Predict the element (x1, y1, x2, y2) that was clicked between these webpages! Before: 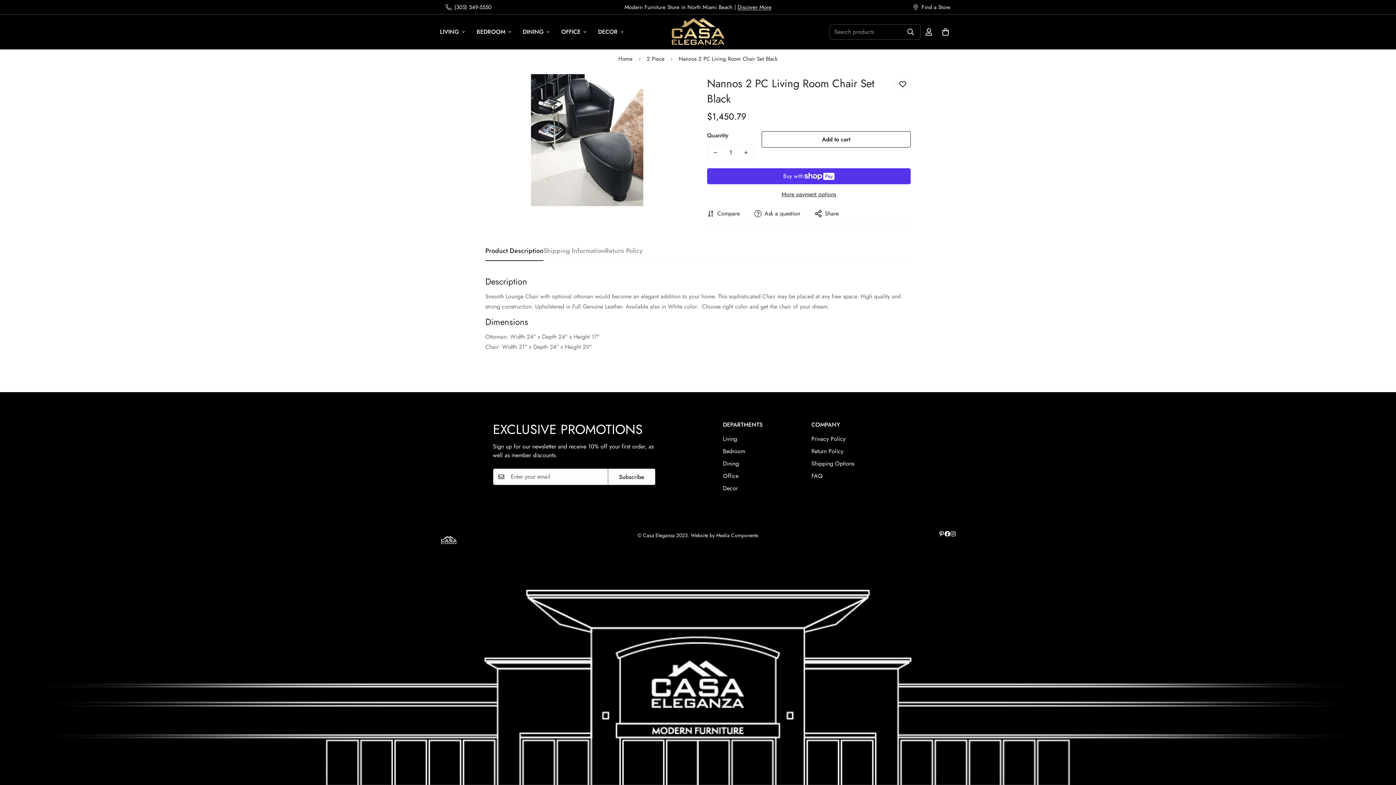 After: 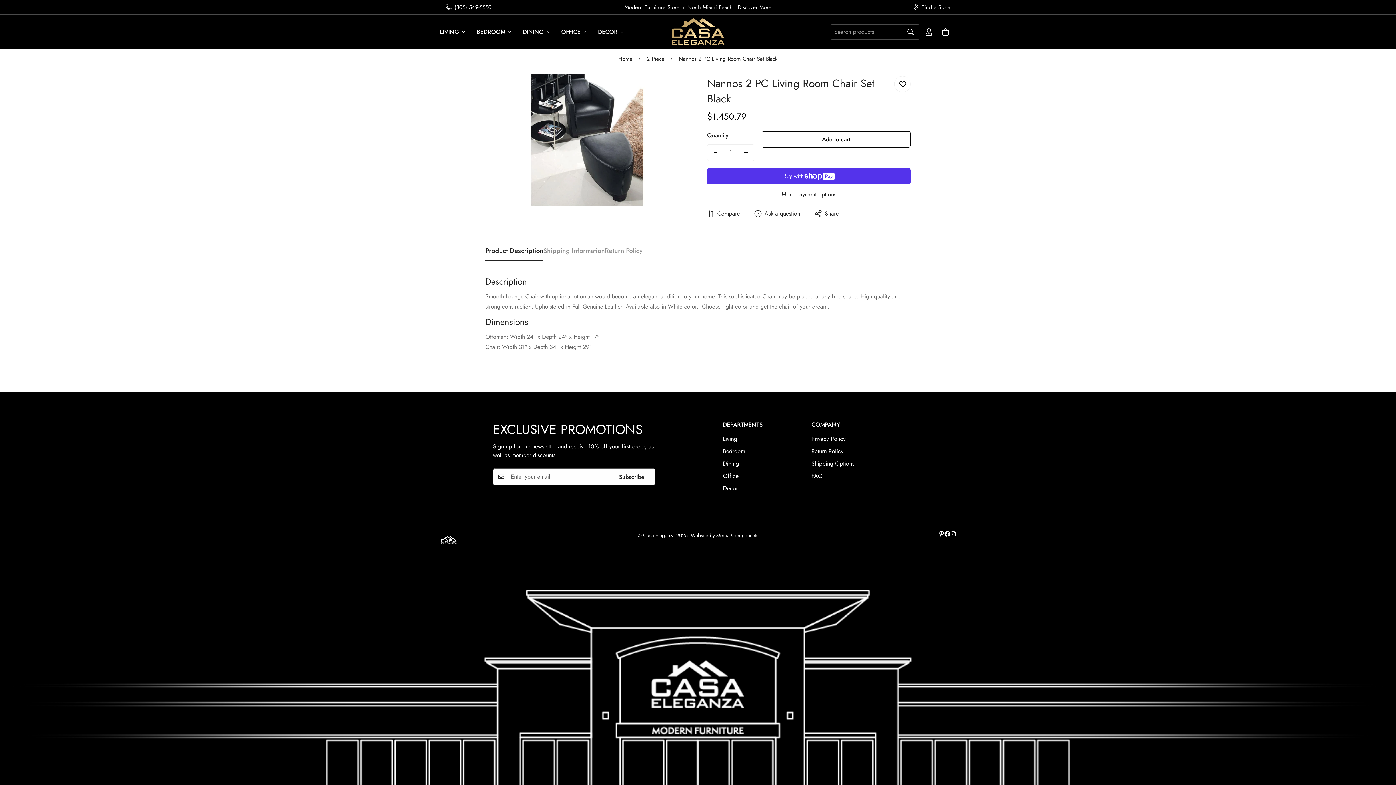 Action: bbox: (944, 531, 950, 537) label: Facebook